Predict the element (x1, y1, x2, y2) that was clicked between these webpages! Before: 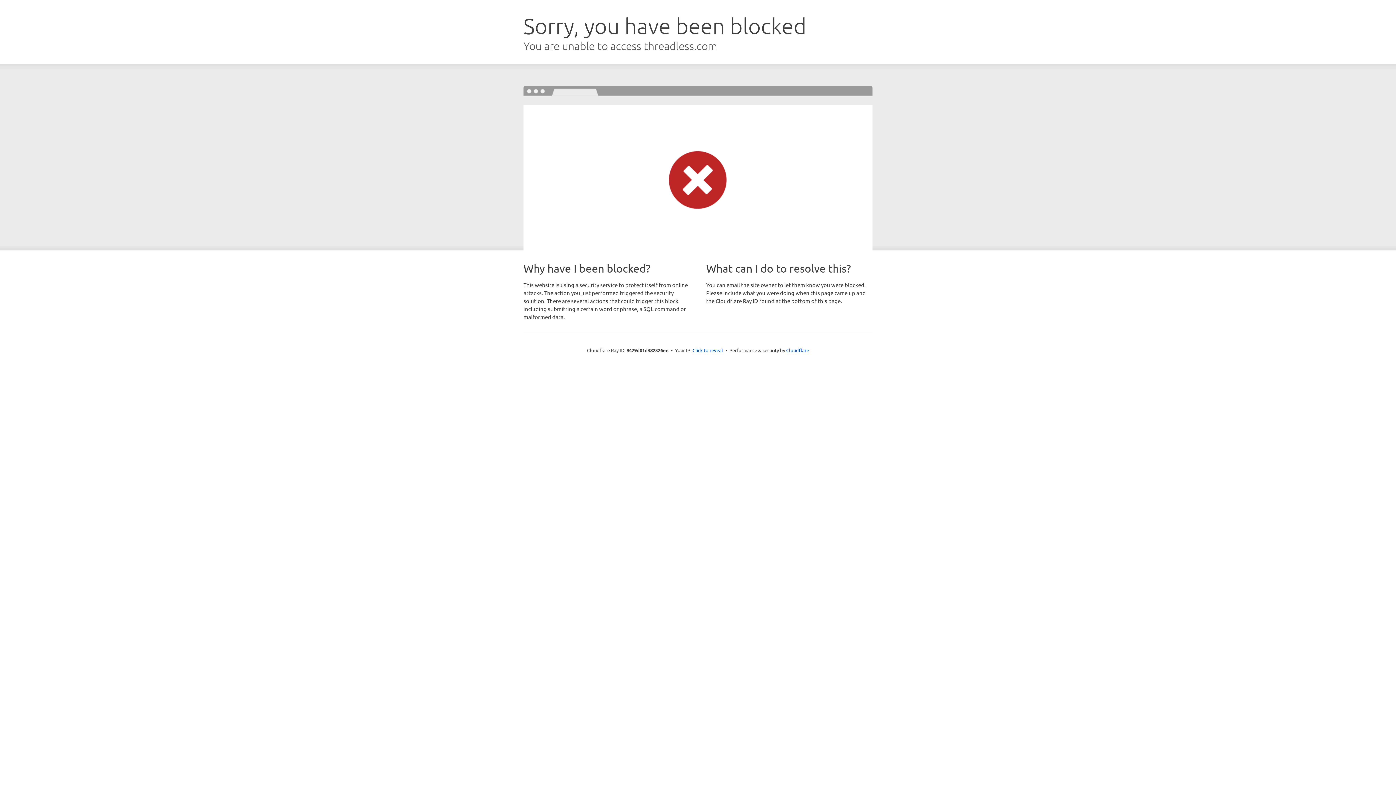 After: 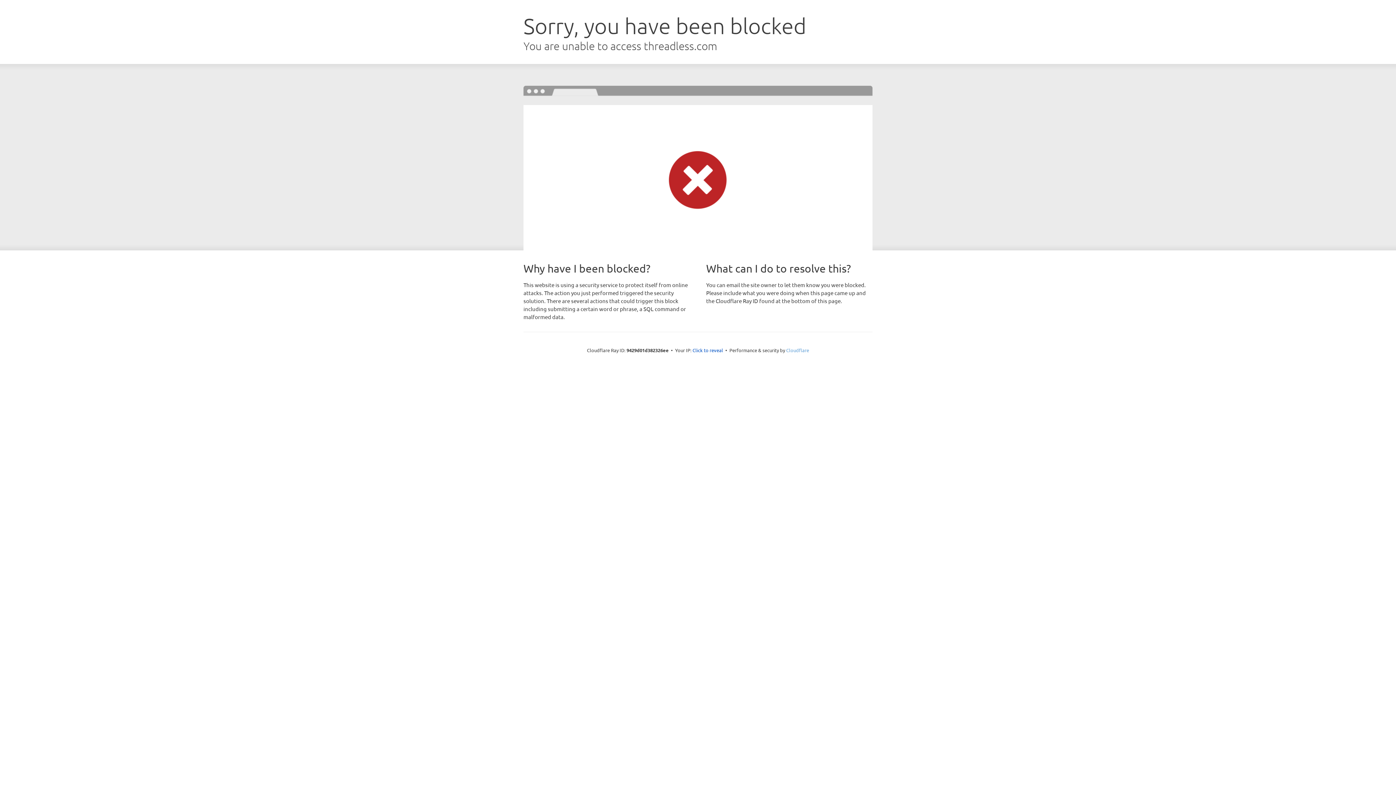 Action: bbox: (786, 347, 809, 353) label: Cloudflare